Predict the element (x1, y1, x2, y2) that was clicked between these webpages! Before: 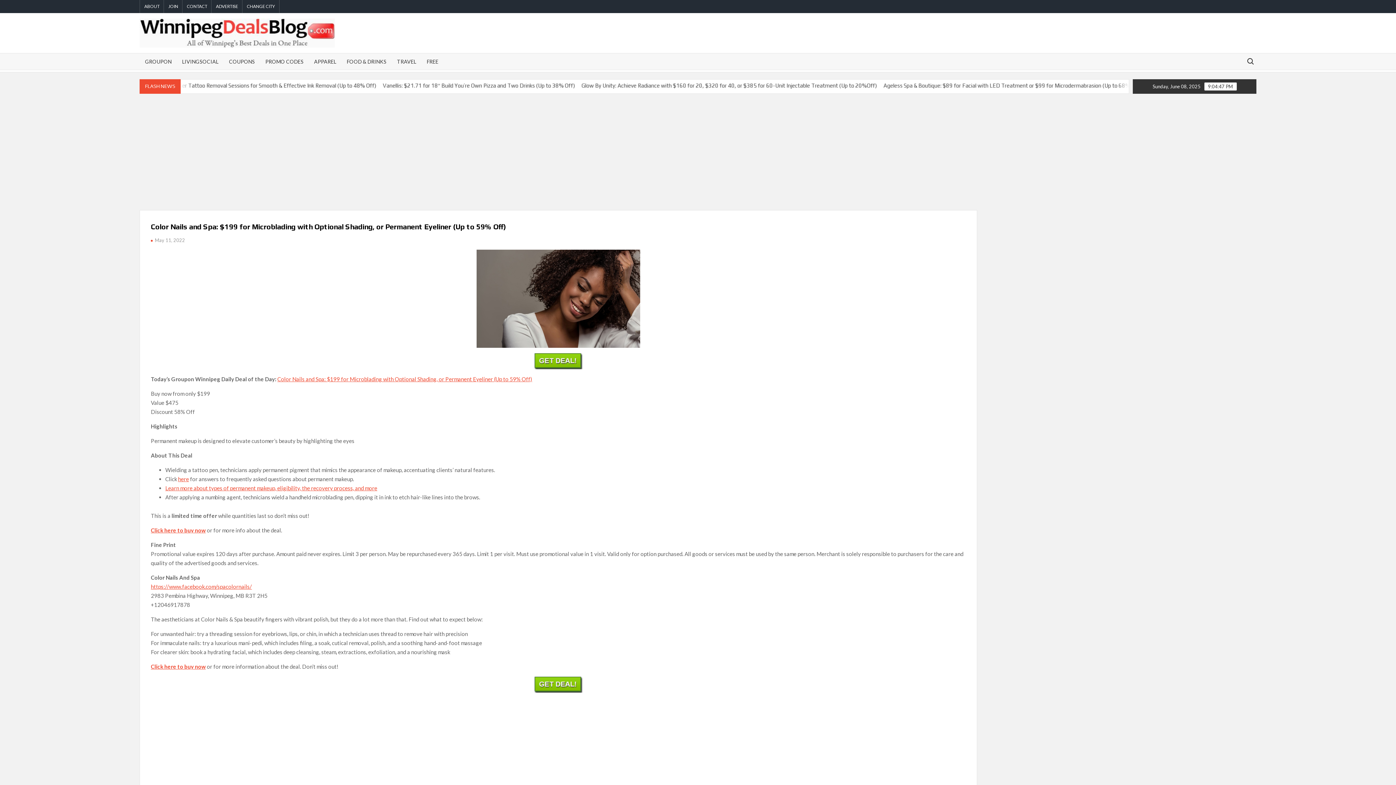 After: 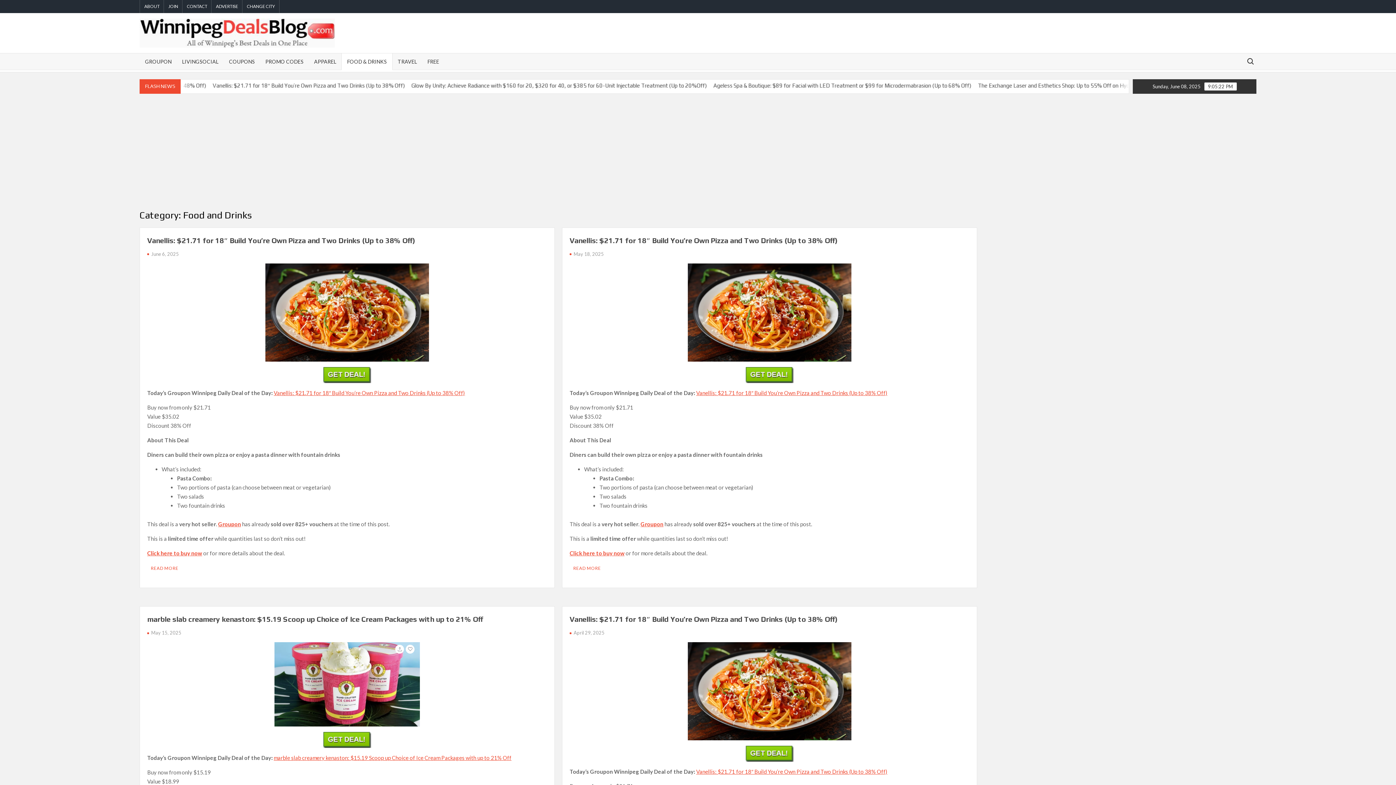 Action: bbox: (341, 53, 392, 69) label: FOOD & DRINKS